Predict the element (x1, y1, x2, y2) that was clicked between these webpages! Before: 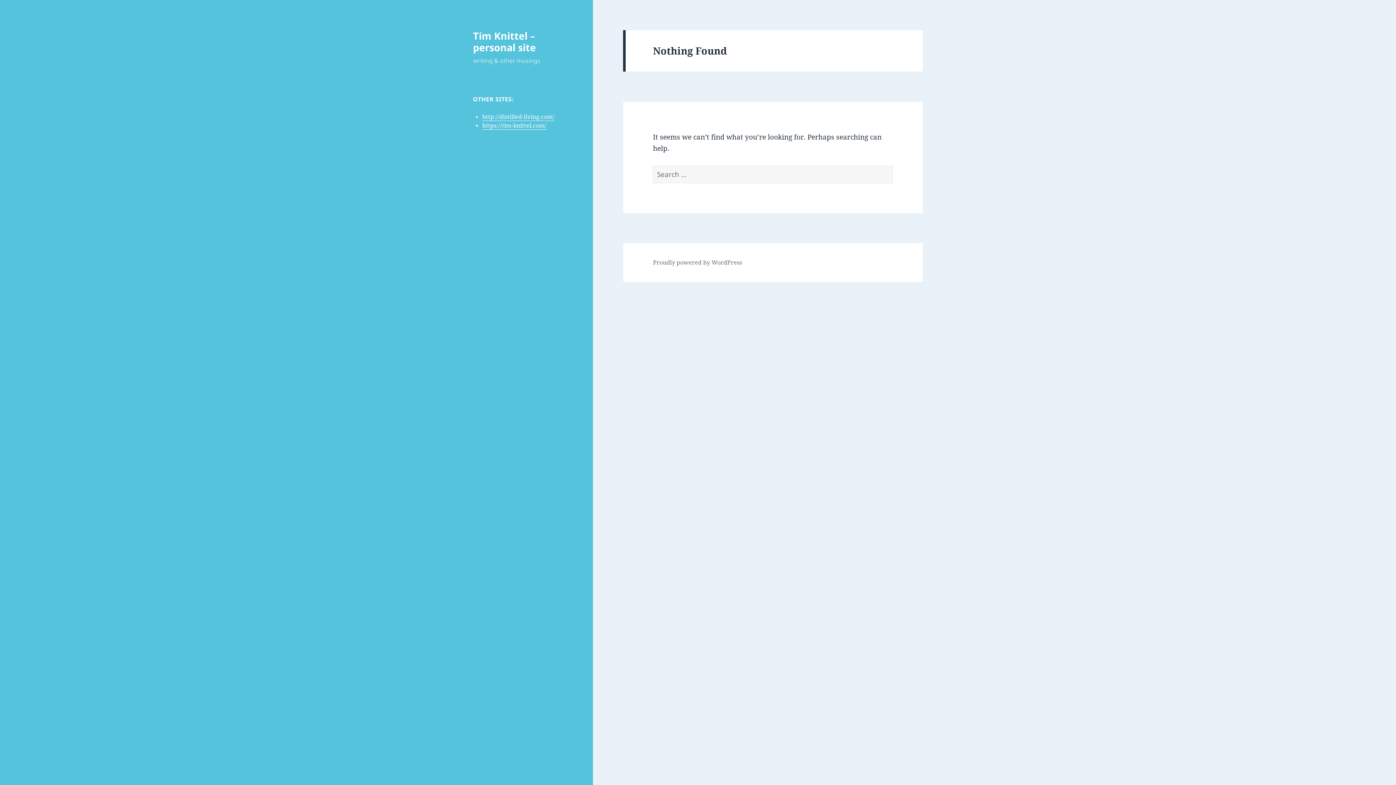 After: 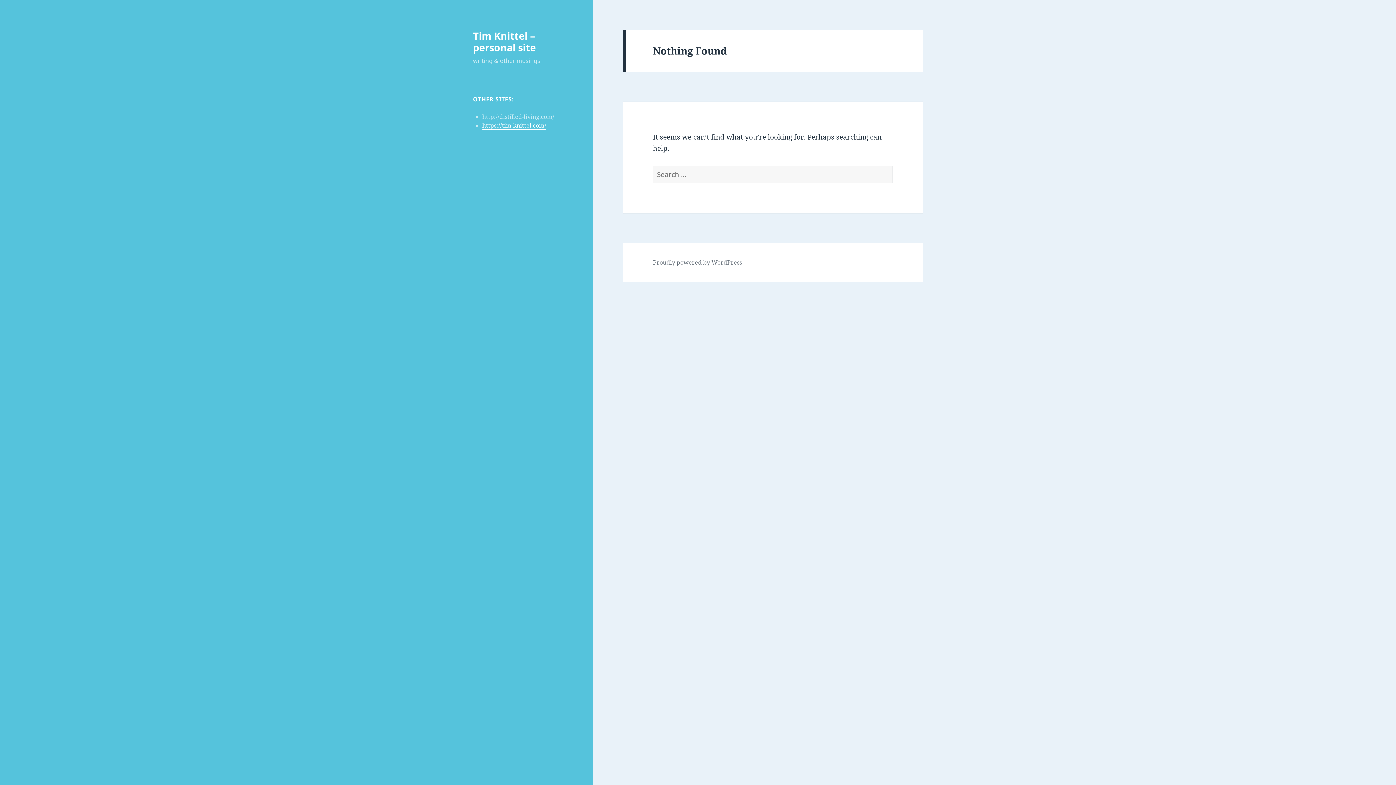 Action: bbox: (482, 112, 554, 121) label: http://distilled-living.com/